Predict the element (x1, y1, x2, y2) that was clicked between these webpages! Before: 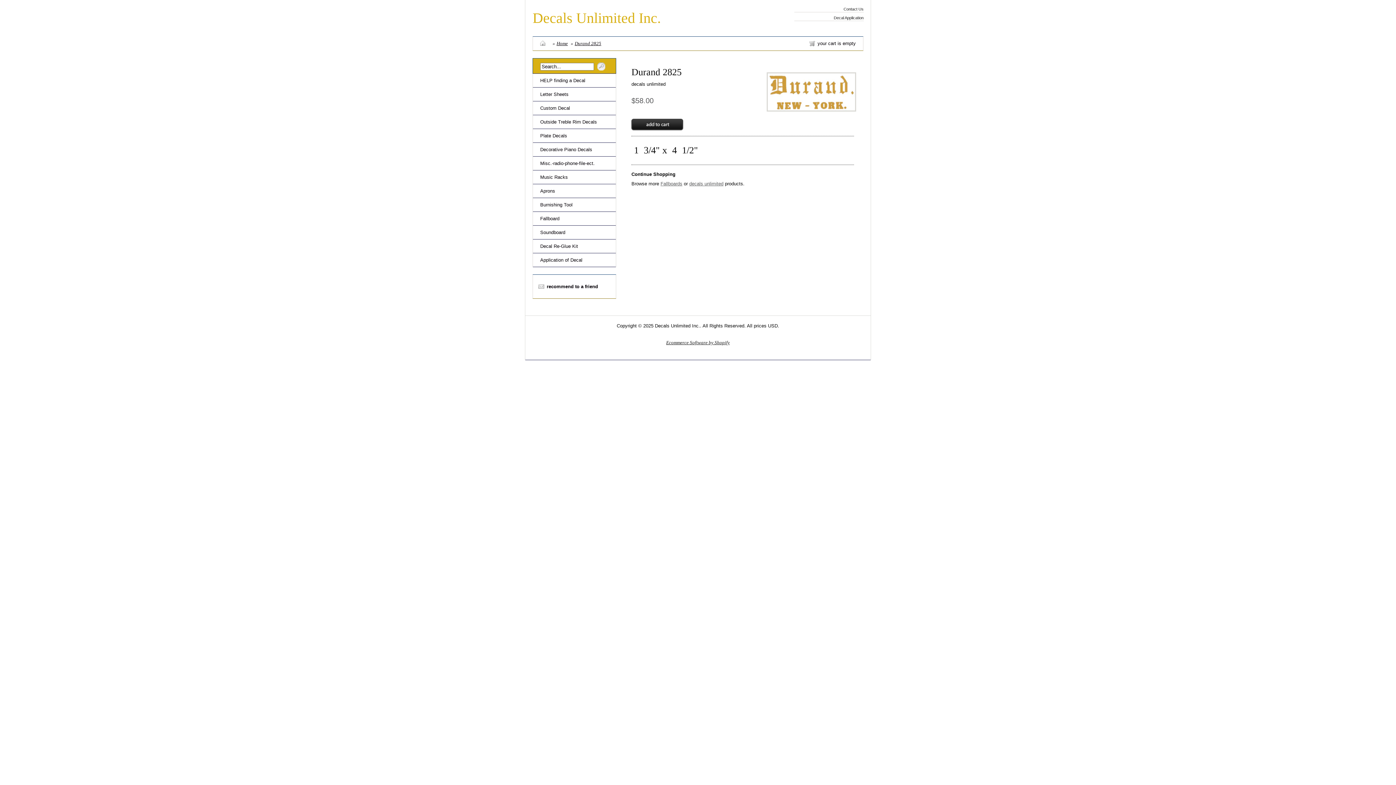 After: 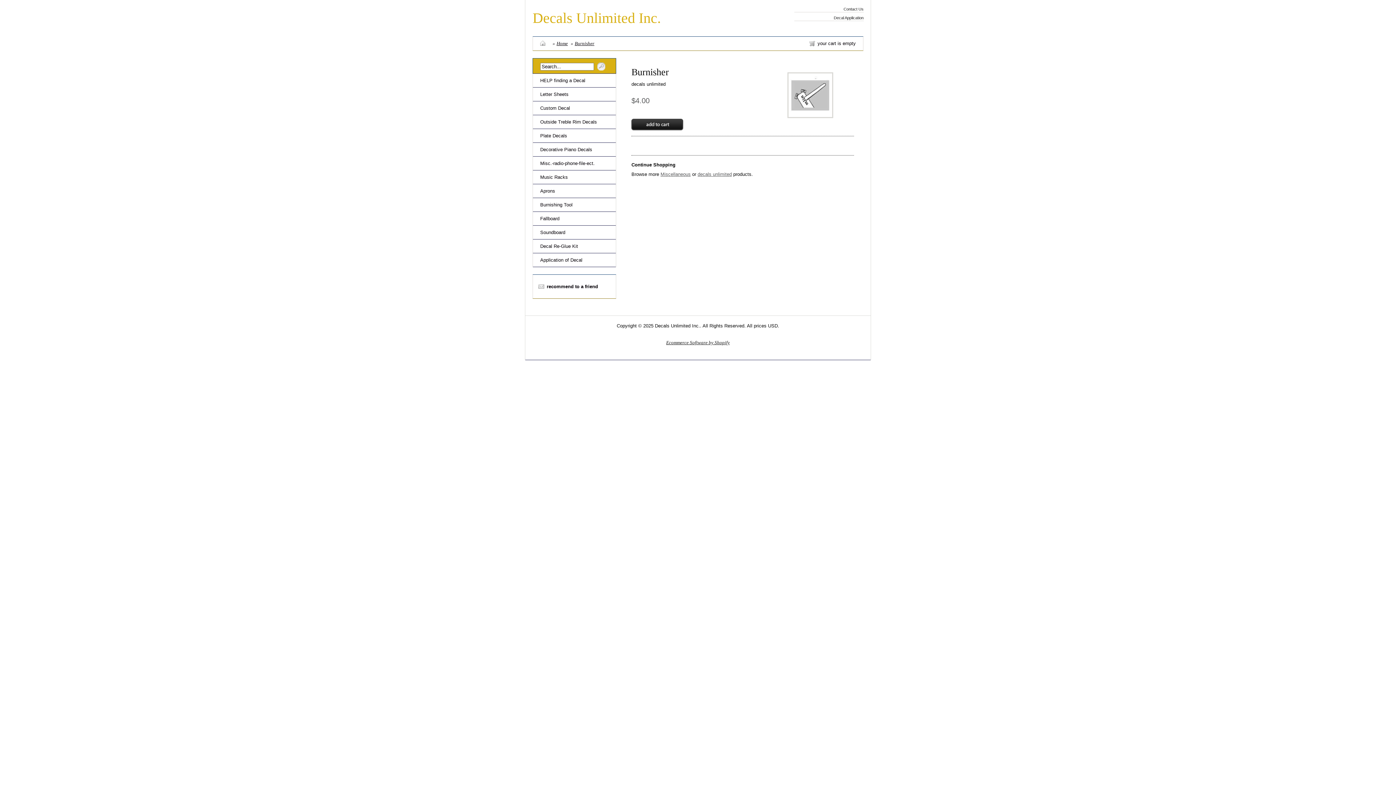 Action: bbox: (540, 202, 572, 207) label: Burnishing Tool